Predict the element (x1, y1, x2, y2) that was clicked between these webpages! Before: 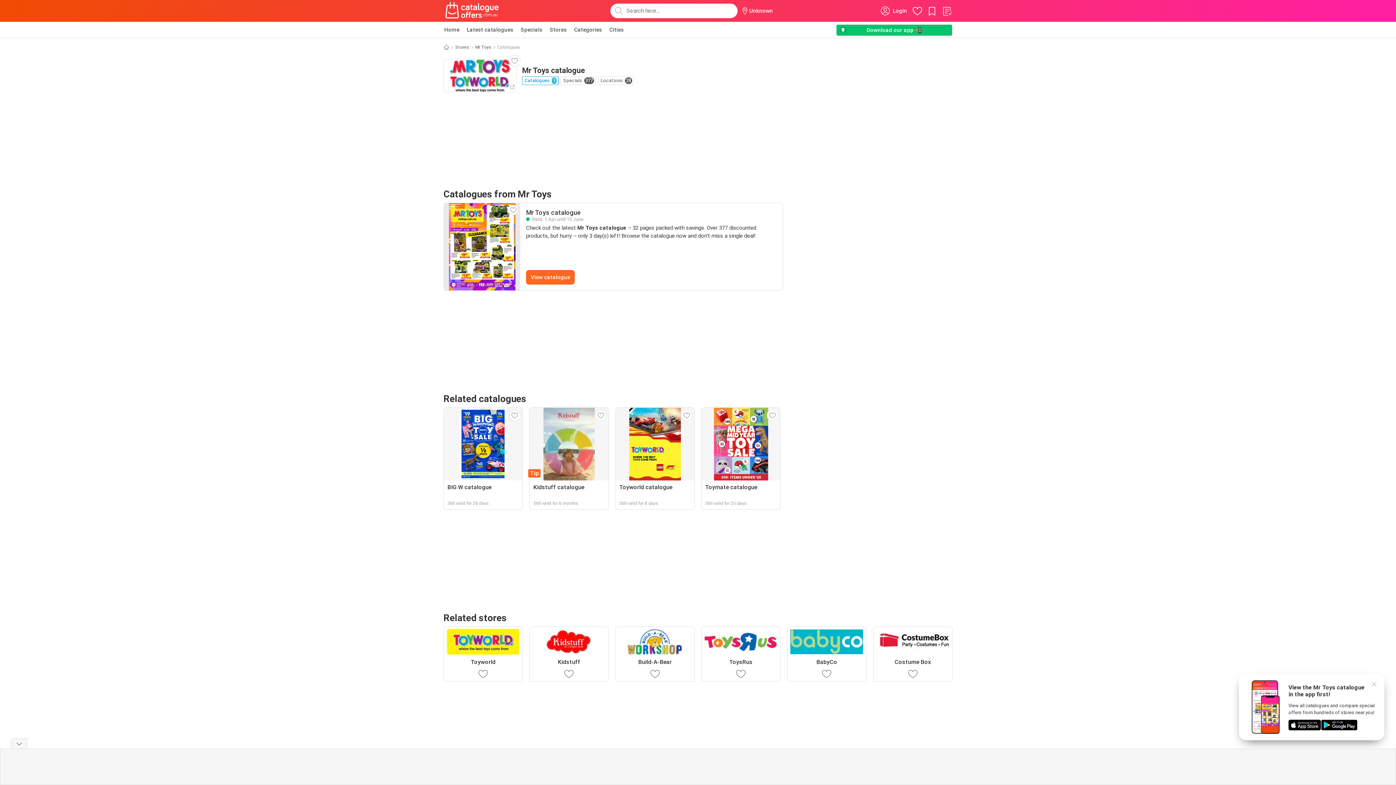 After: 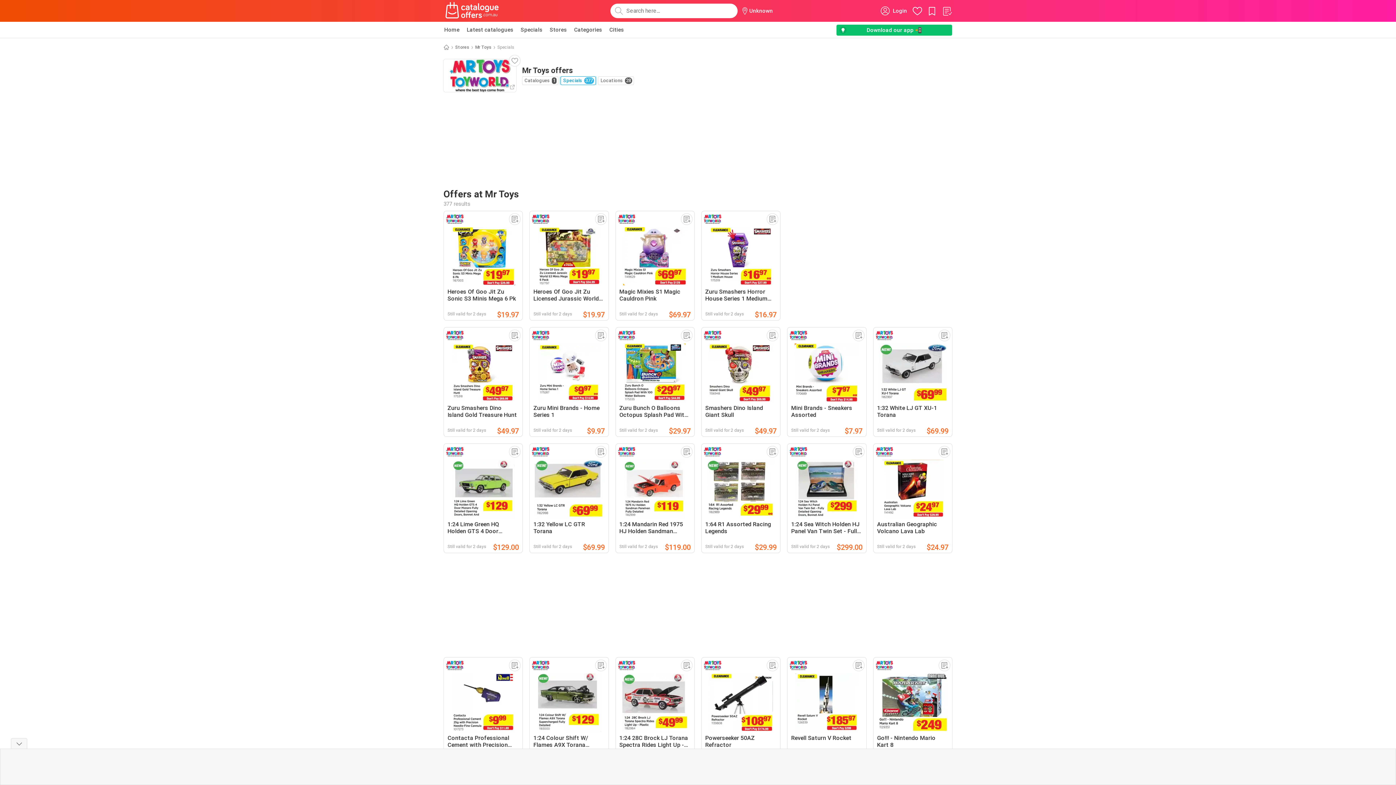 Action: bbox: (560, 76, 596, 85) label: Specials
377